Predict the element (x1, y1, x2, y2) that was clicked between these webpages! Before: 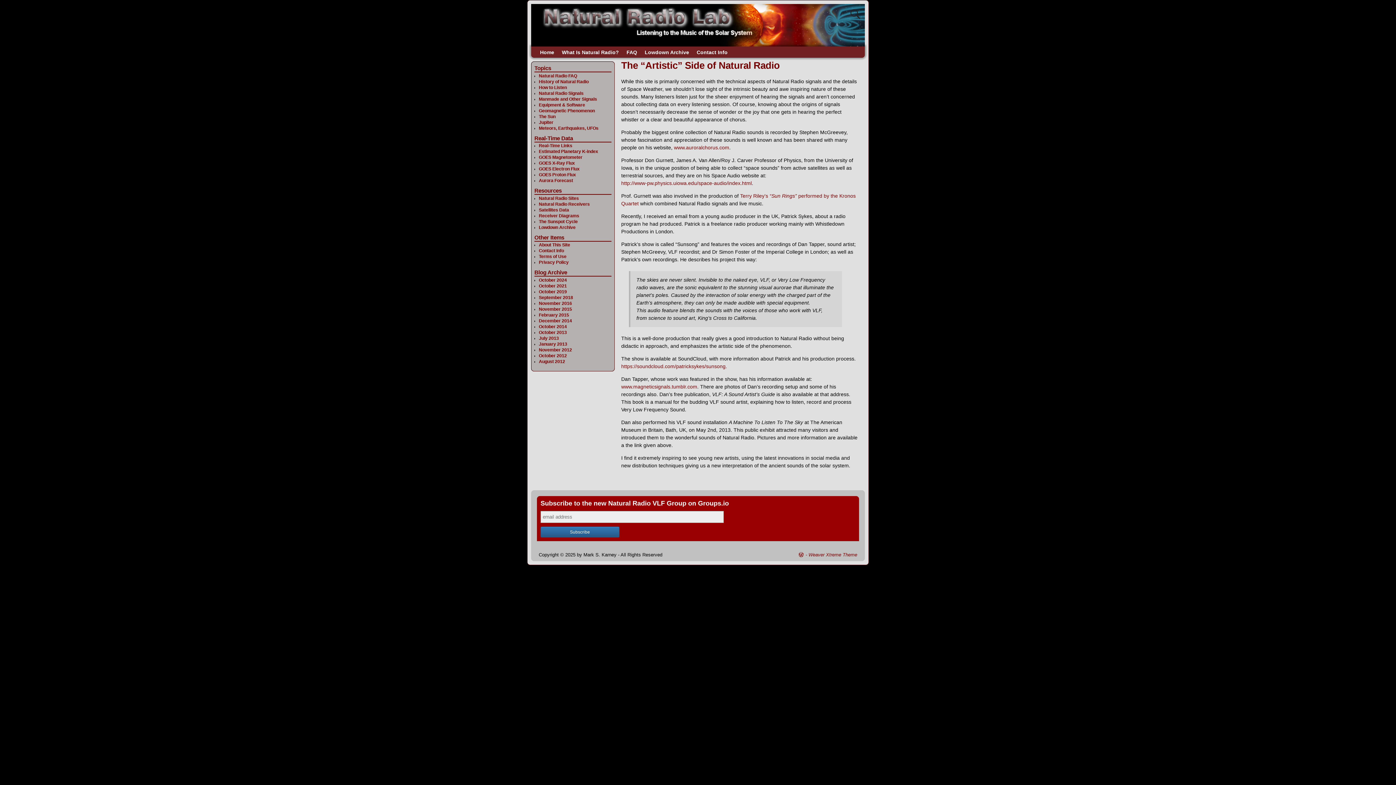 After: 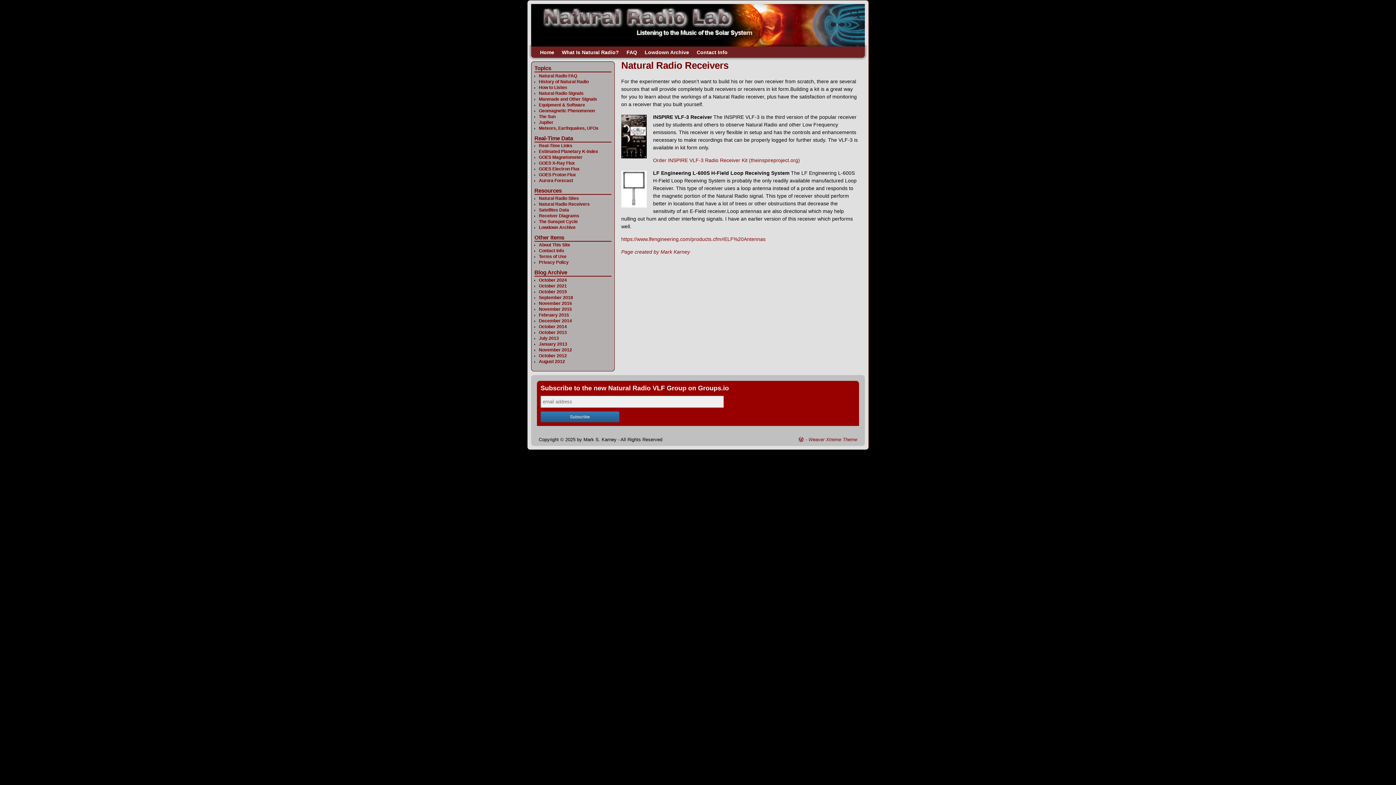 Action: label: Natural Radio Receivers bbox: (539, 201, 589, 206)